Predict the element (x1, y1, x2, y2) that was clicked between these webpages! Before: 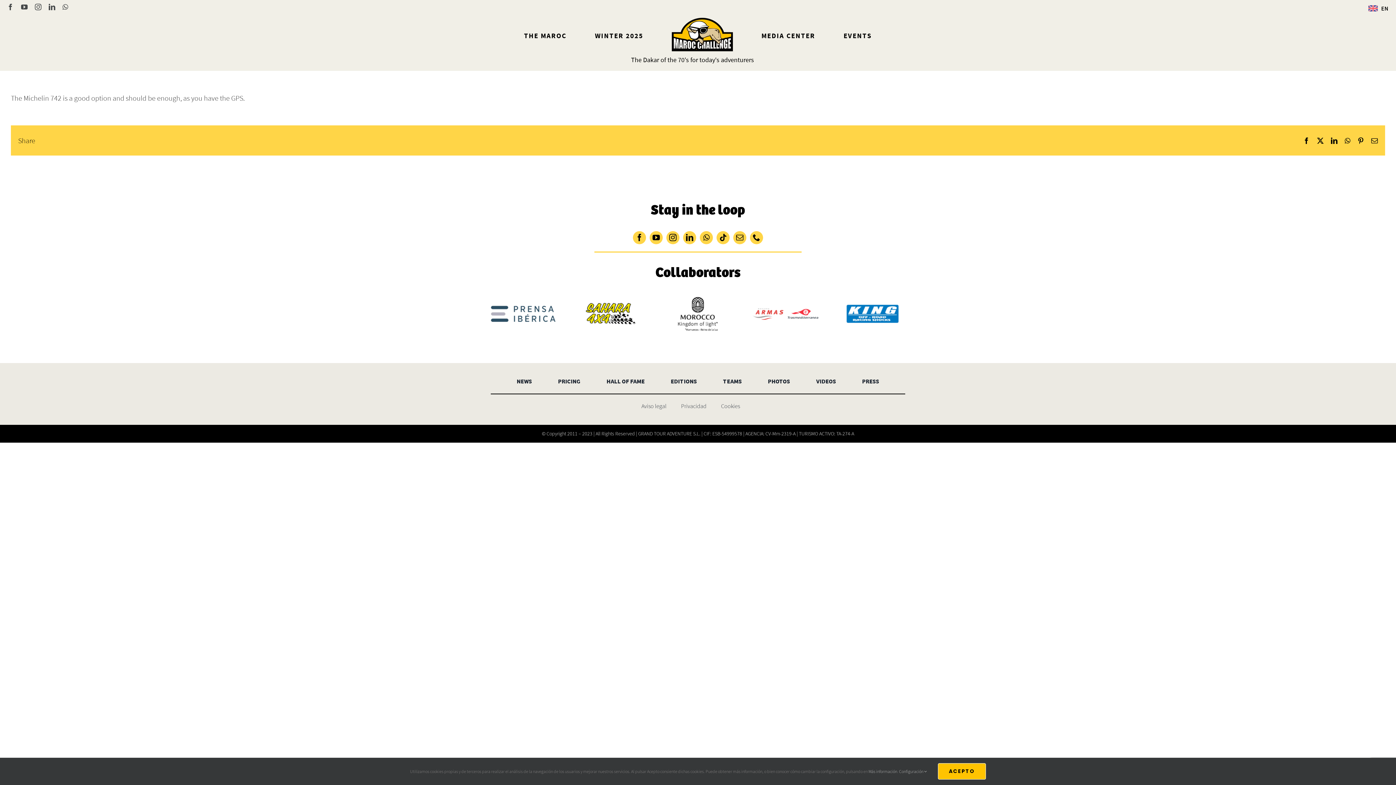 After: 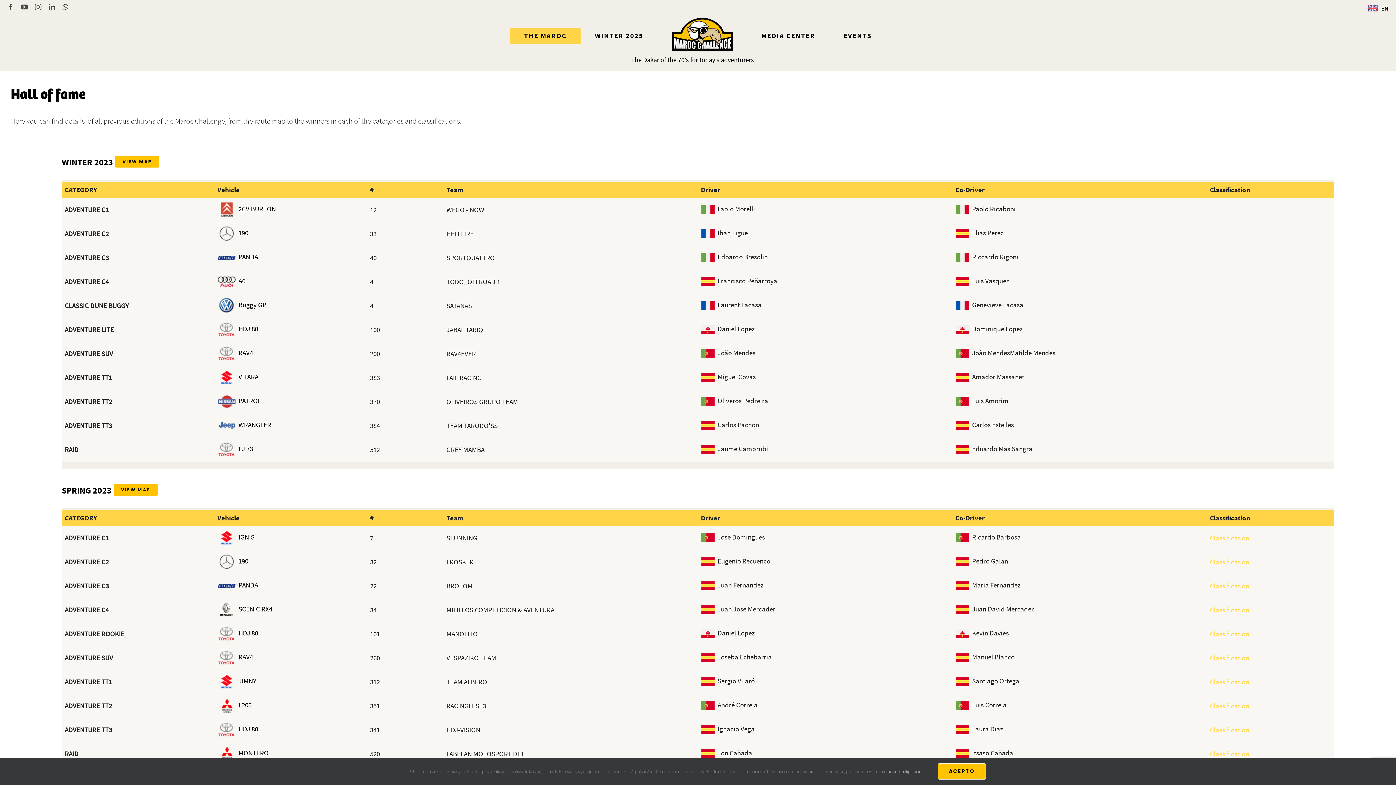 Action: bbox: (606, 370, 644, 393) label: HALL OF FAME